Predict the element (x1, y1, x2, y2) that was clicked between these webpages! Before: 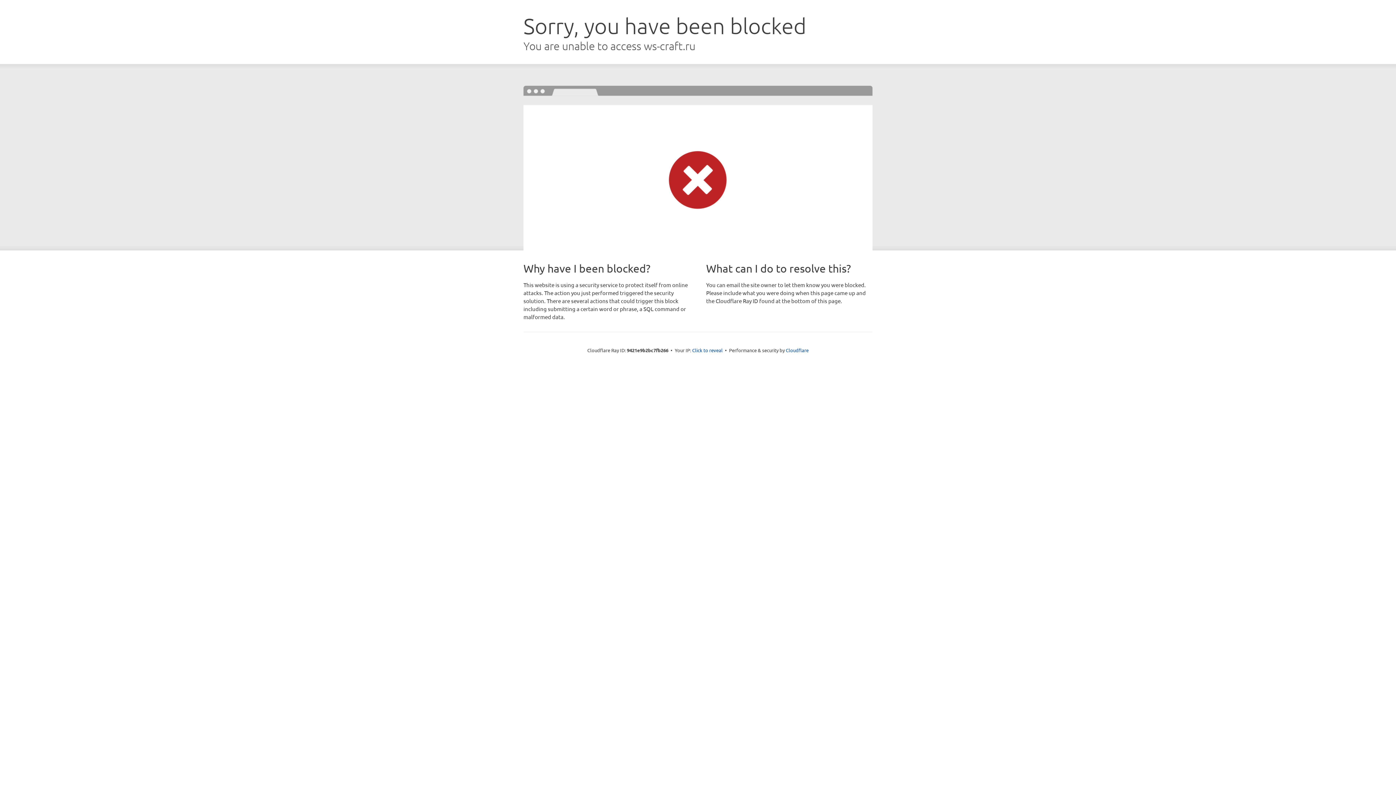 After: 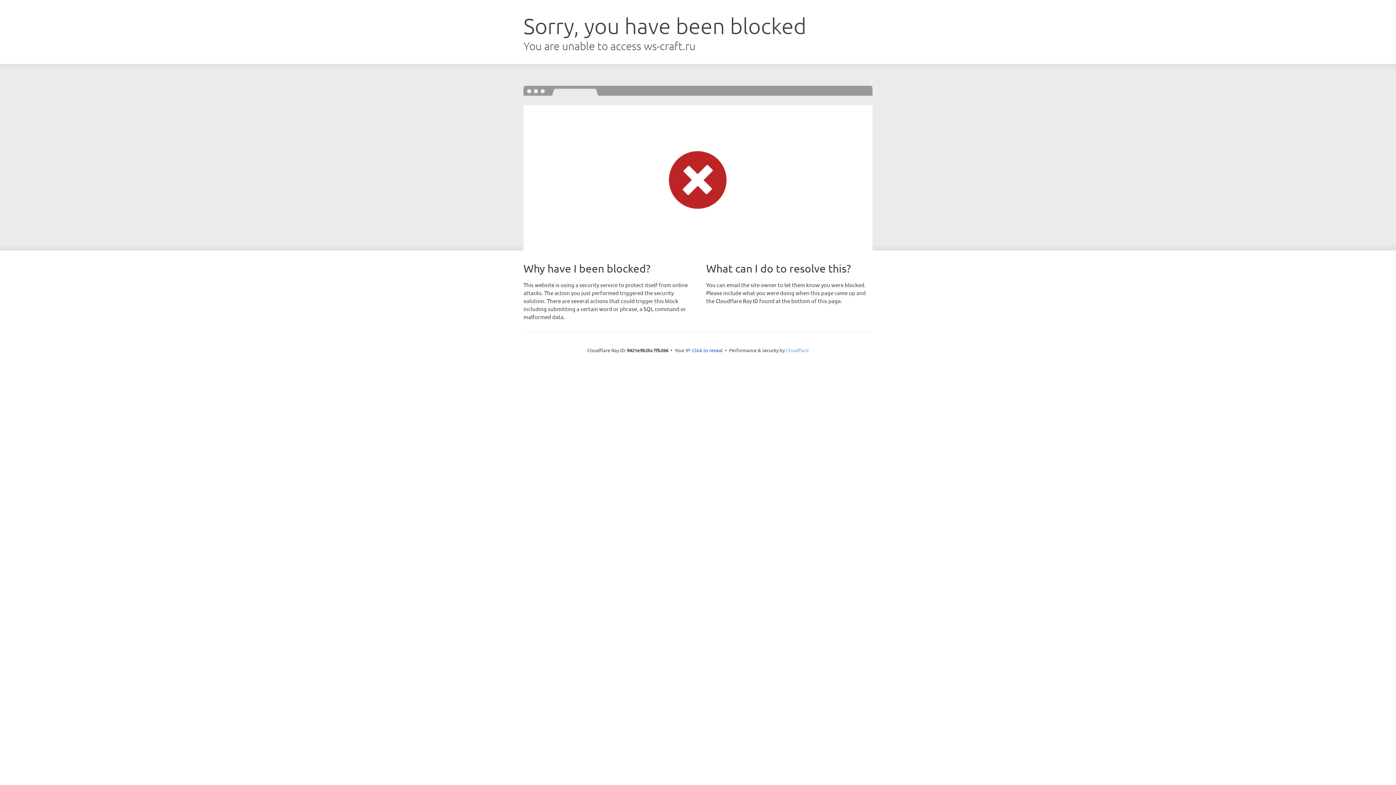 Action: bbox: (786, 347, 808, 353) label: Cloudflare